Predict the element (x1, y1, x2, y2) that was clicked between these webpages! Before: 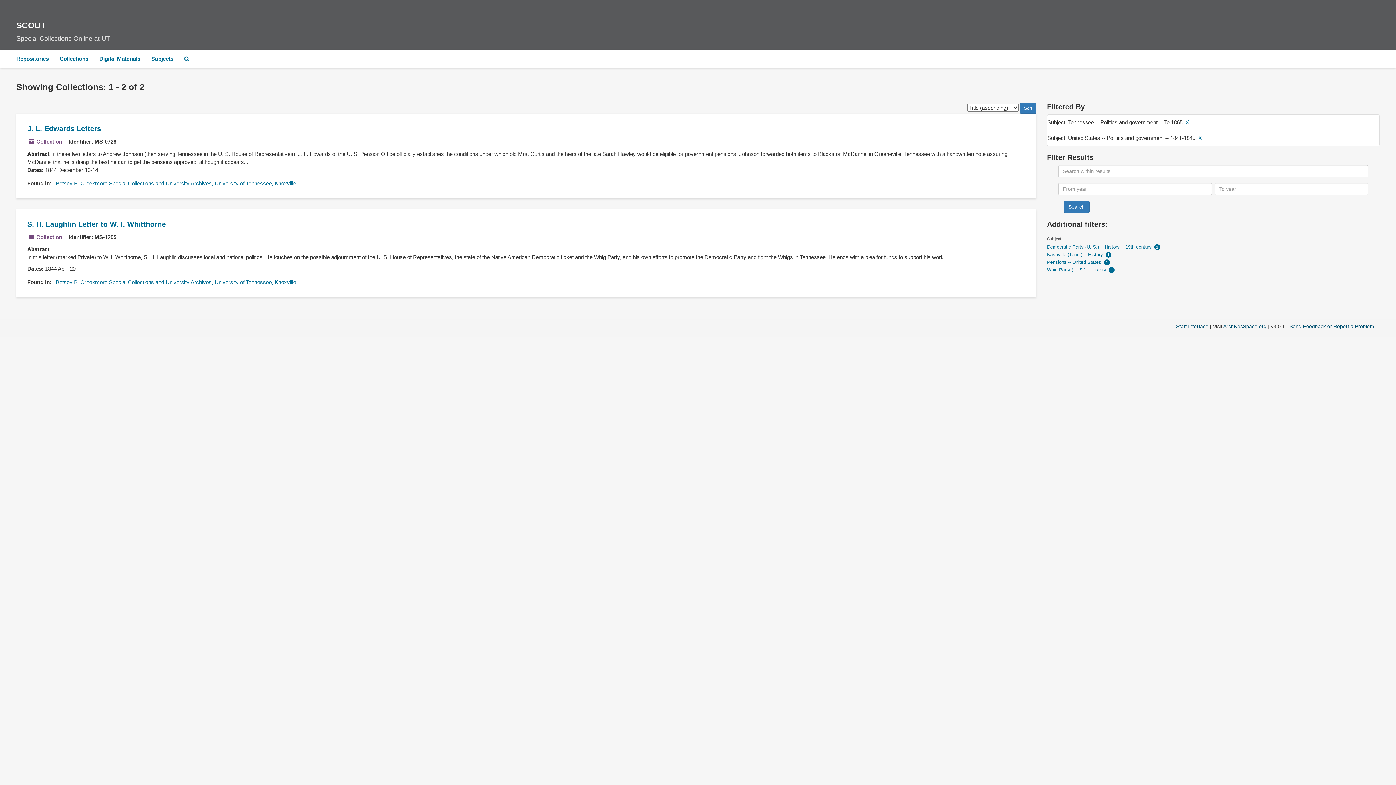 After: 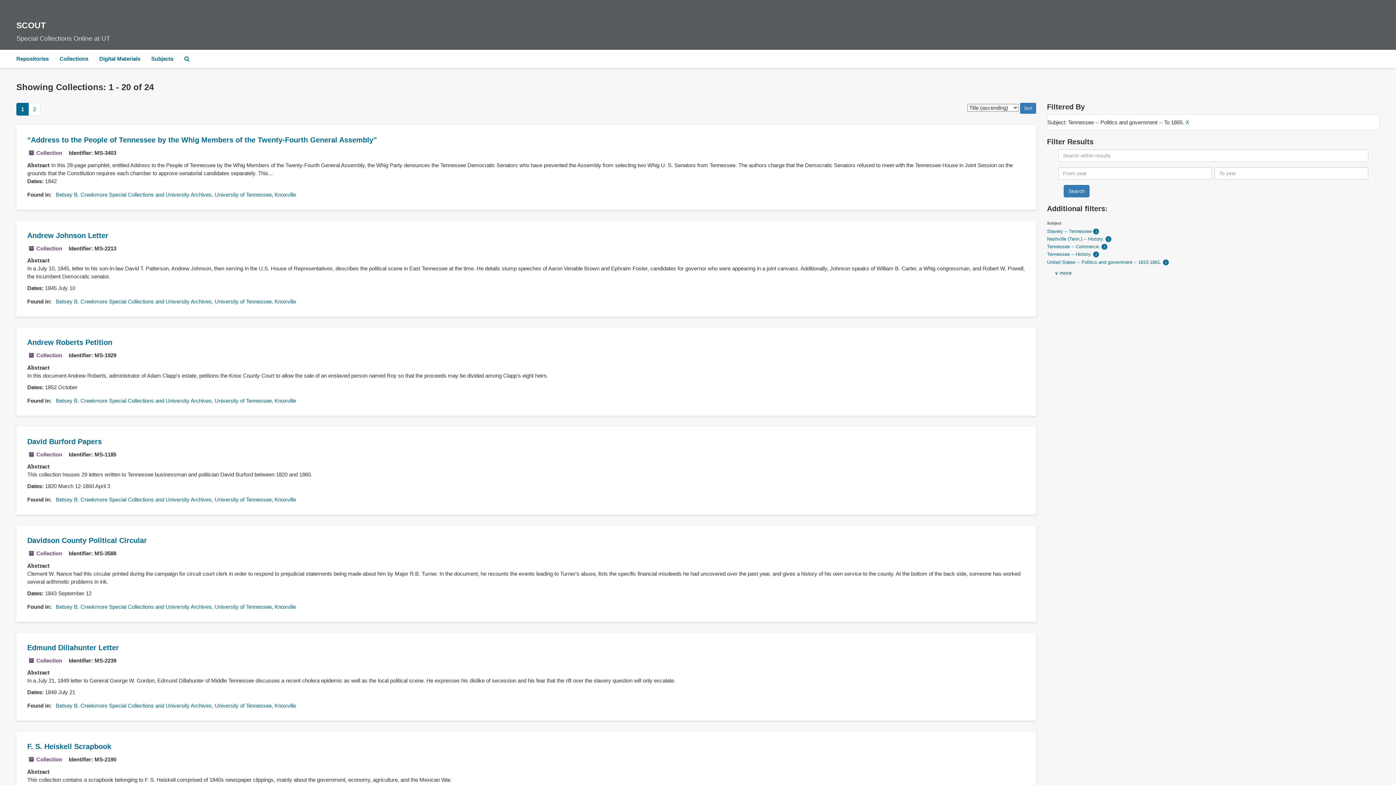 Action: label: X bbox: (1198, 134, 1202, 141)